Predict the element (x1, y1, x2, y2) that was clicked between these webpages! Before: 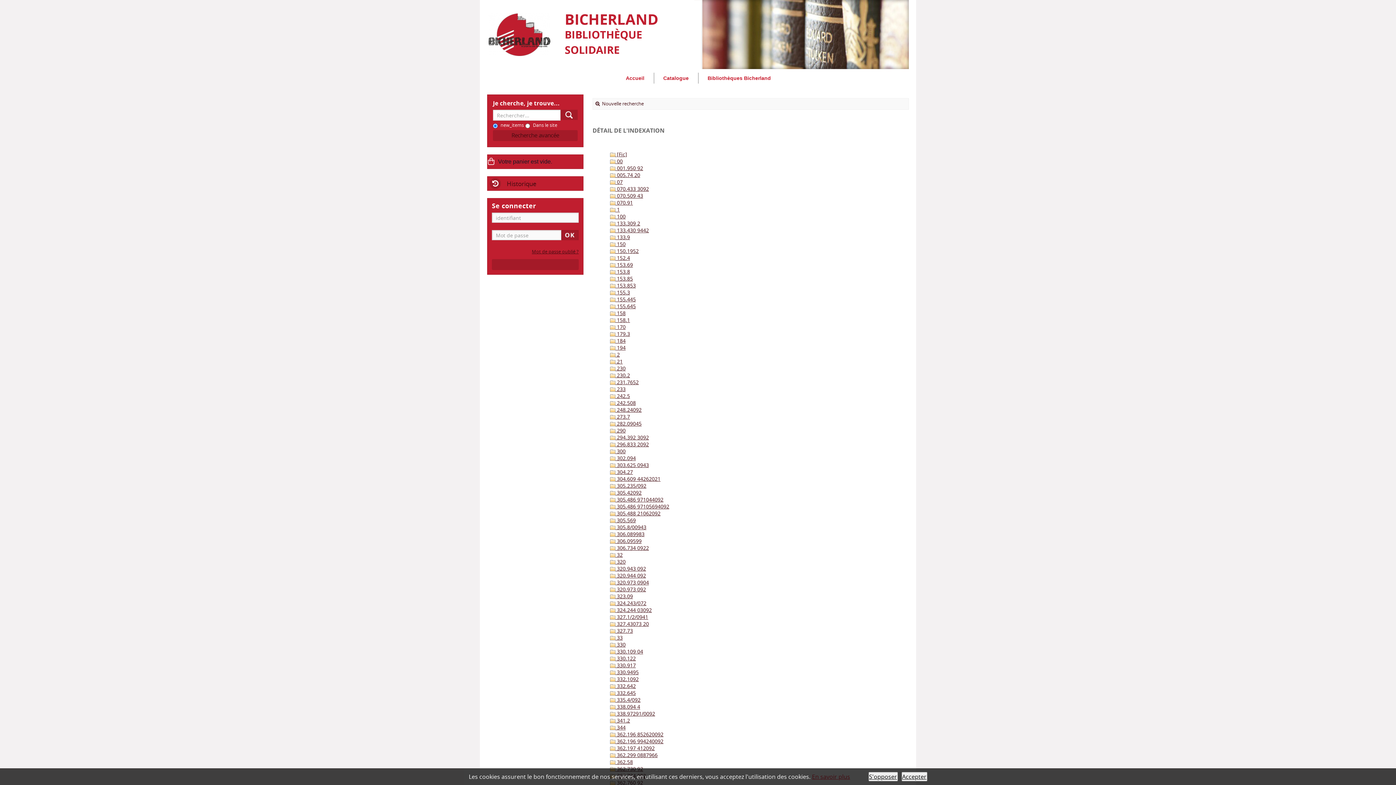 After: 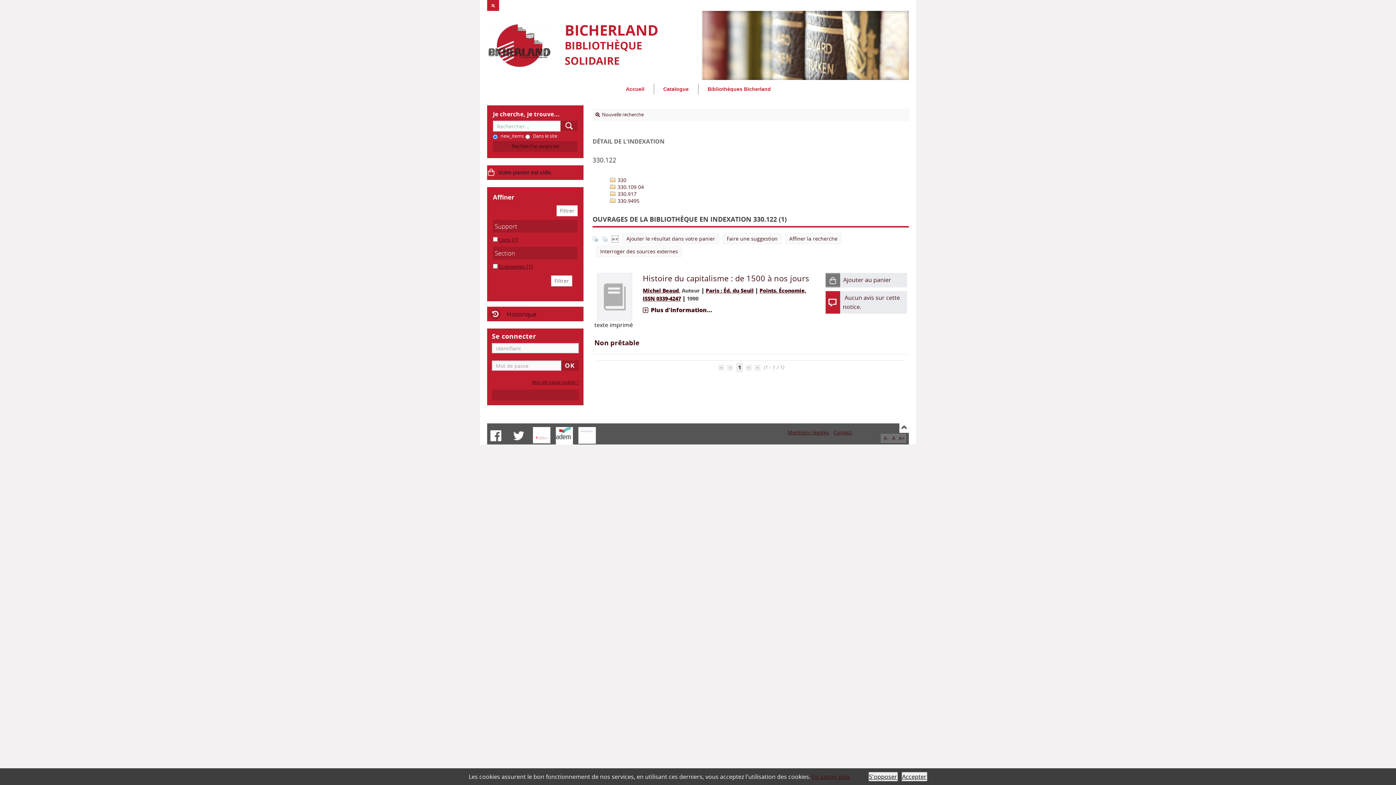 Action: label:  330.122 bbox: (610, 655, 636, 662)